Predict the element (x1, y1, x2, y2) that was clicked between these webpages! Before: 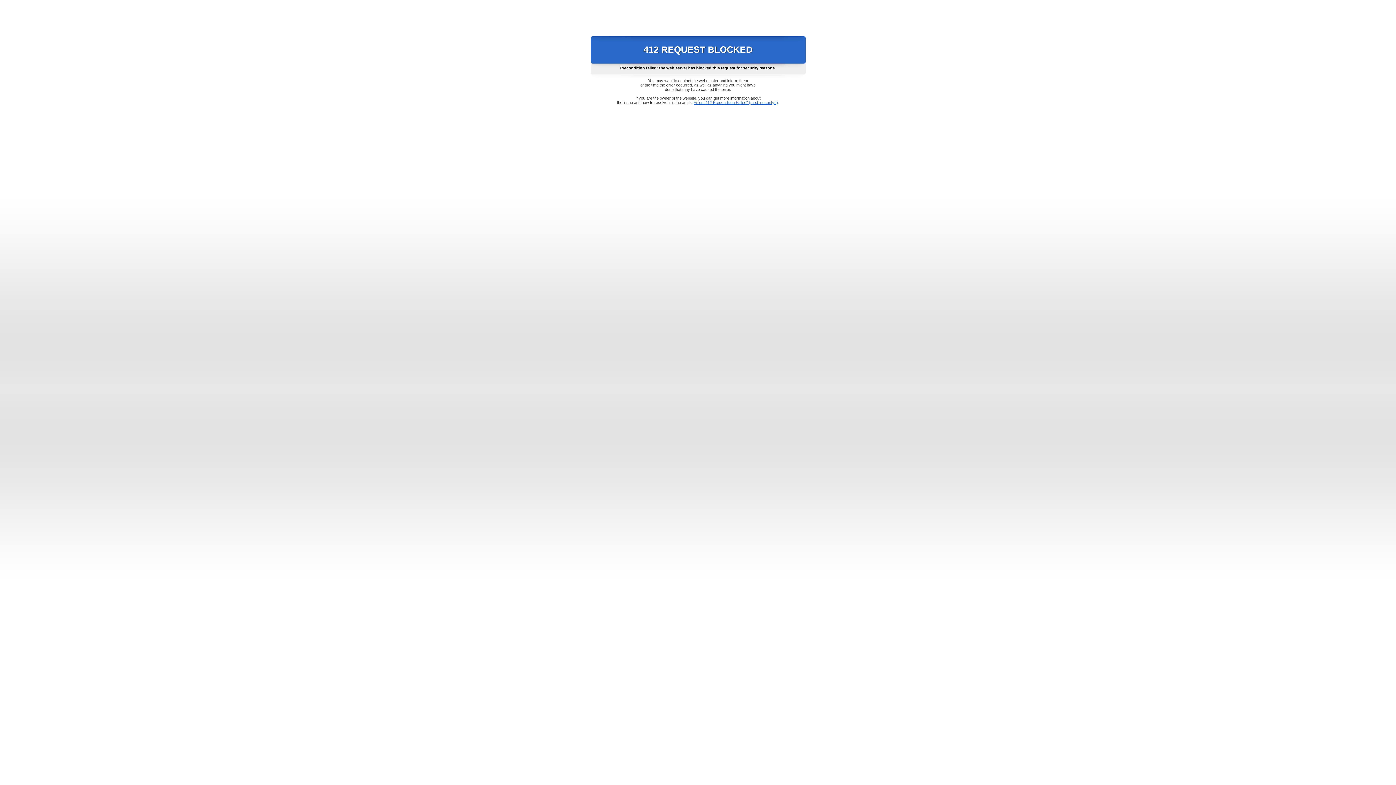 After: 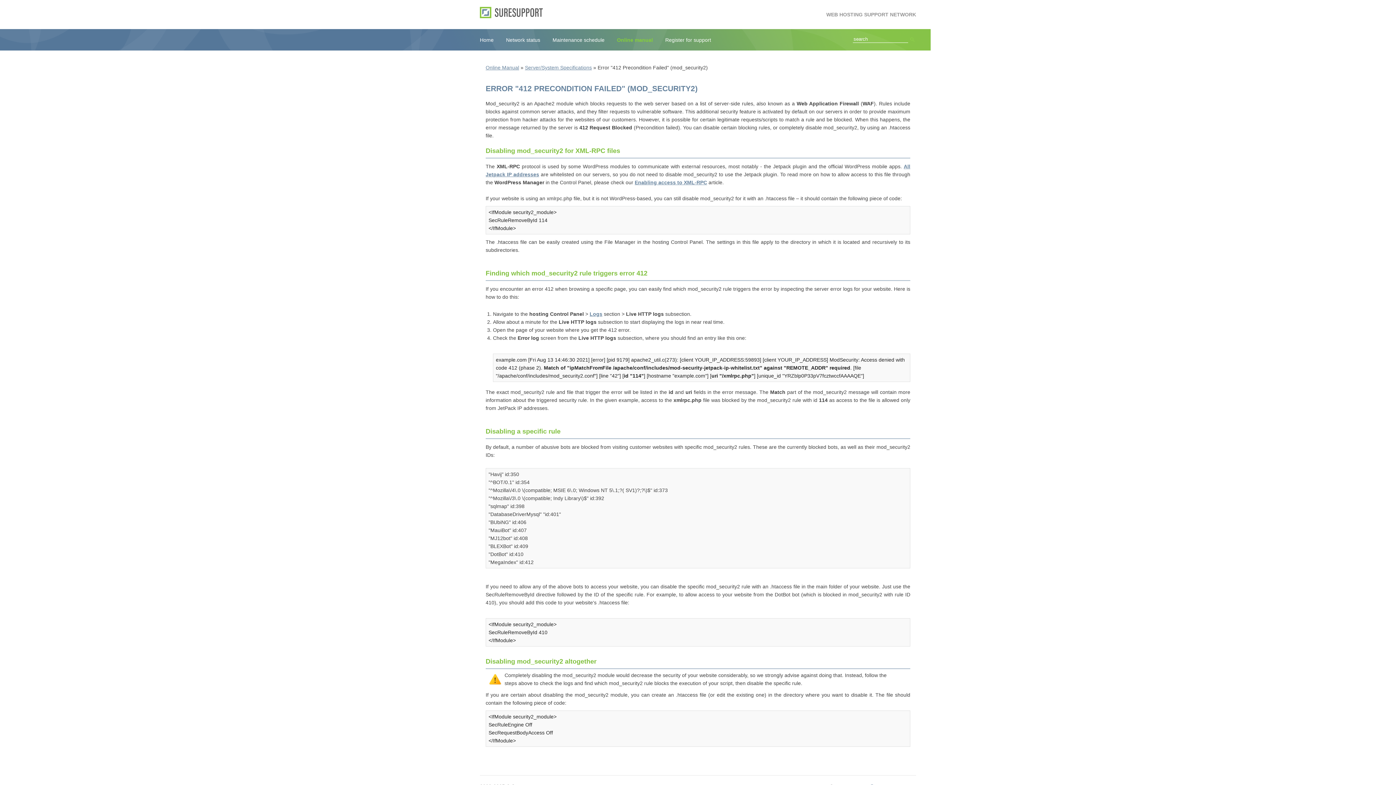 Action: bbox: (693, 100, 778, 104) label: Error "412 Precondition Failed" (mod_security2)